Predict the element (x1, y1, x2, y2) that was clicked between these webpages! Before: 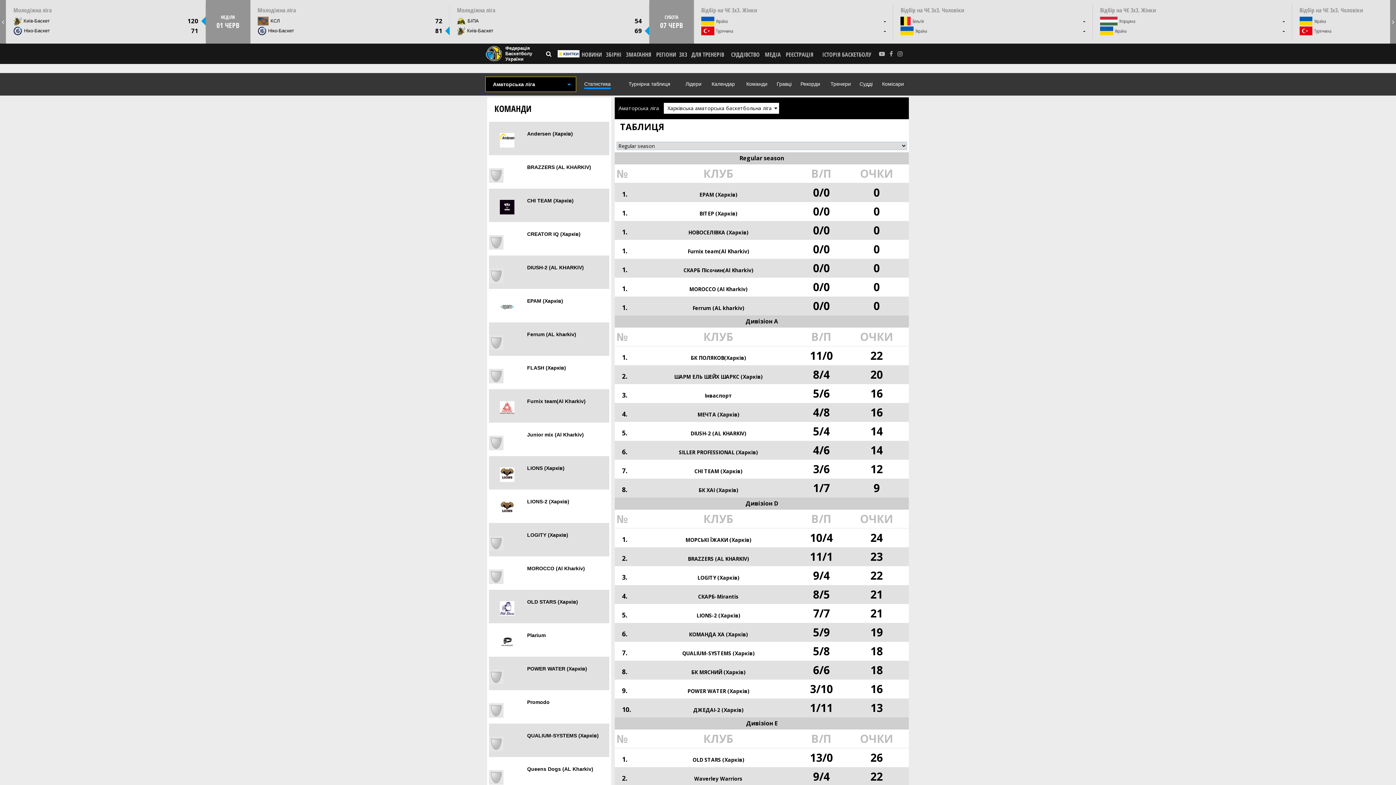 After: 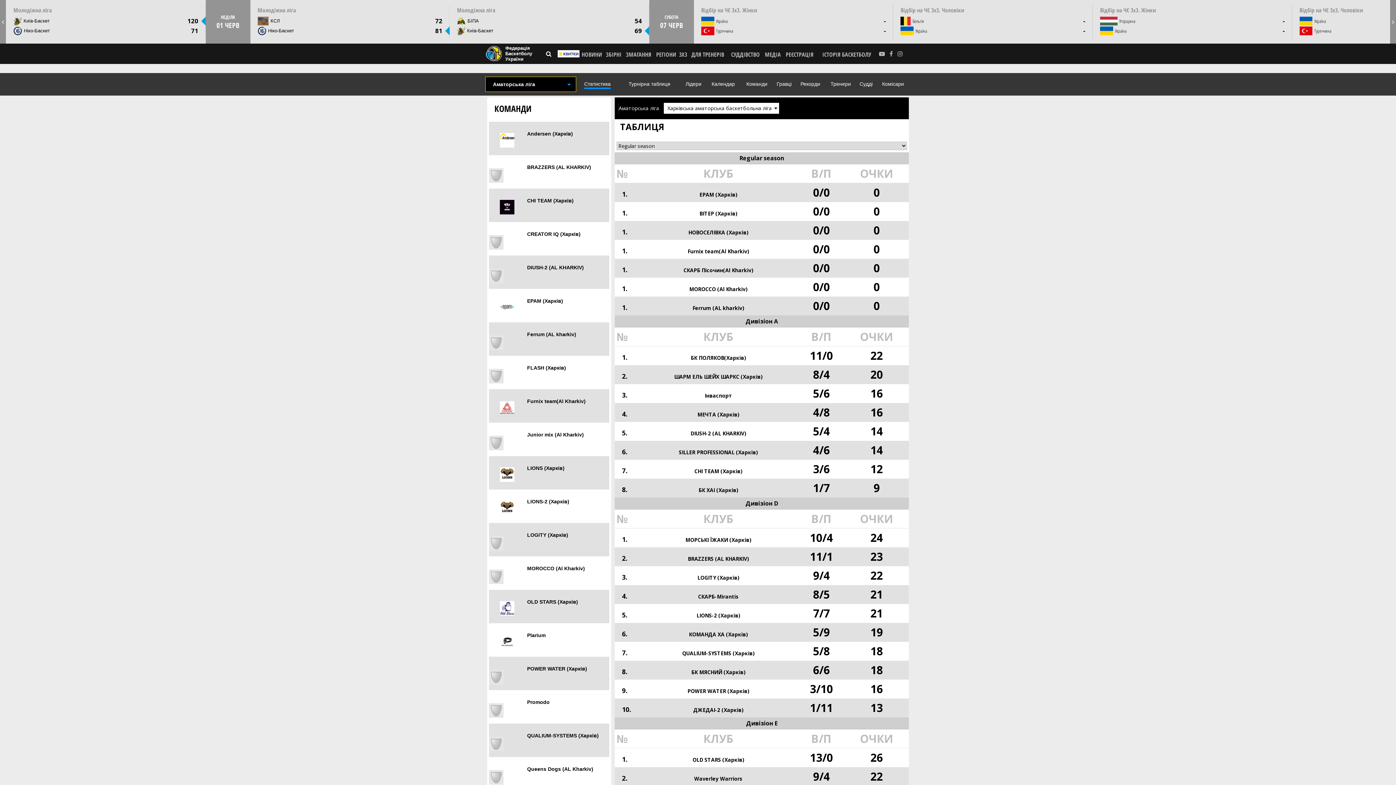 Action: label: Молодіжна ліга bbox: (257, 6, 295, 14)